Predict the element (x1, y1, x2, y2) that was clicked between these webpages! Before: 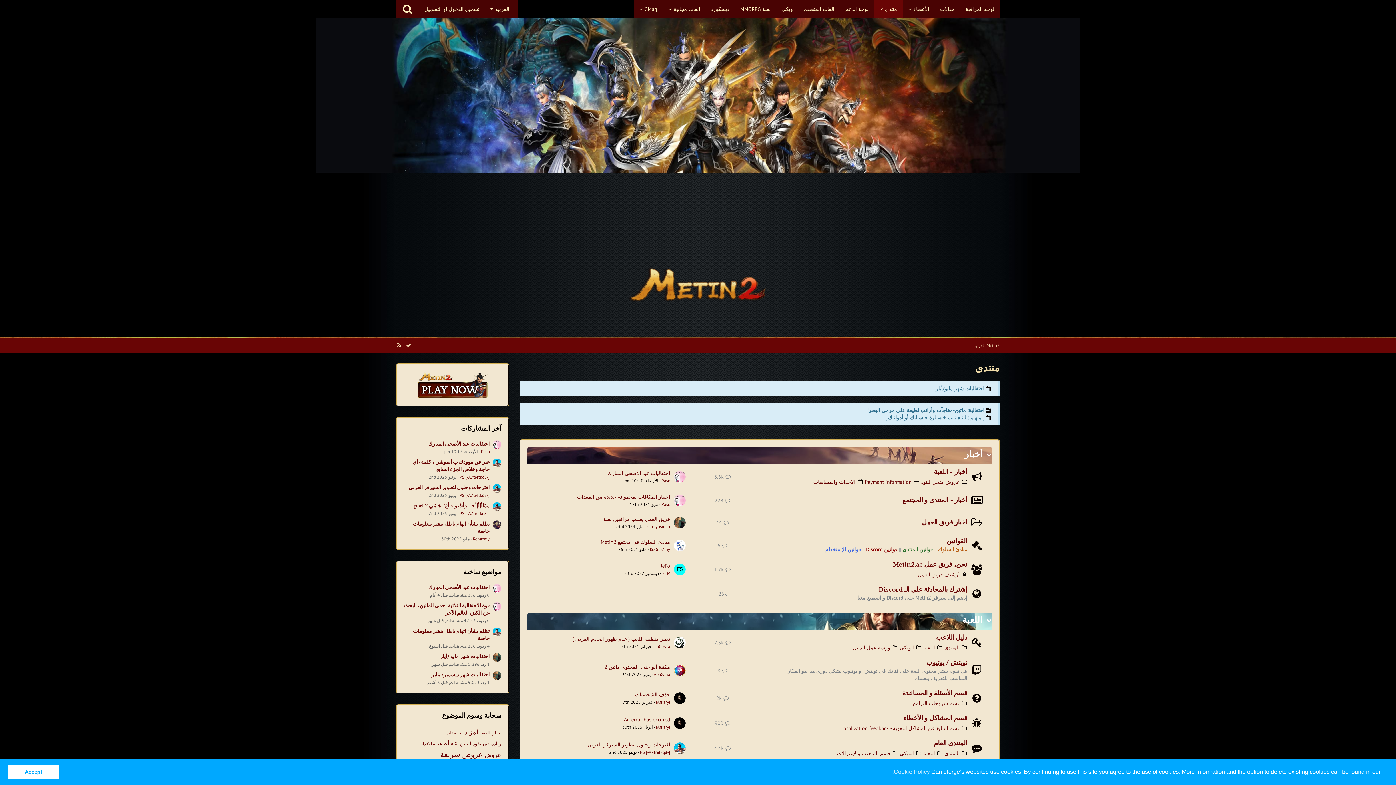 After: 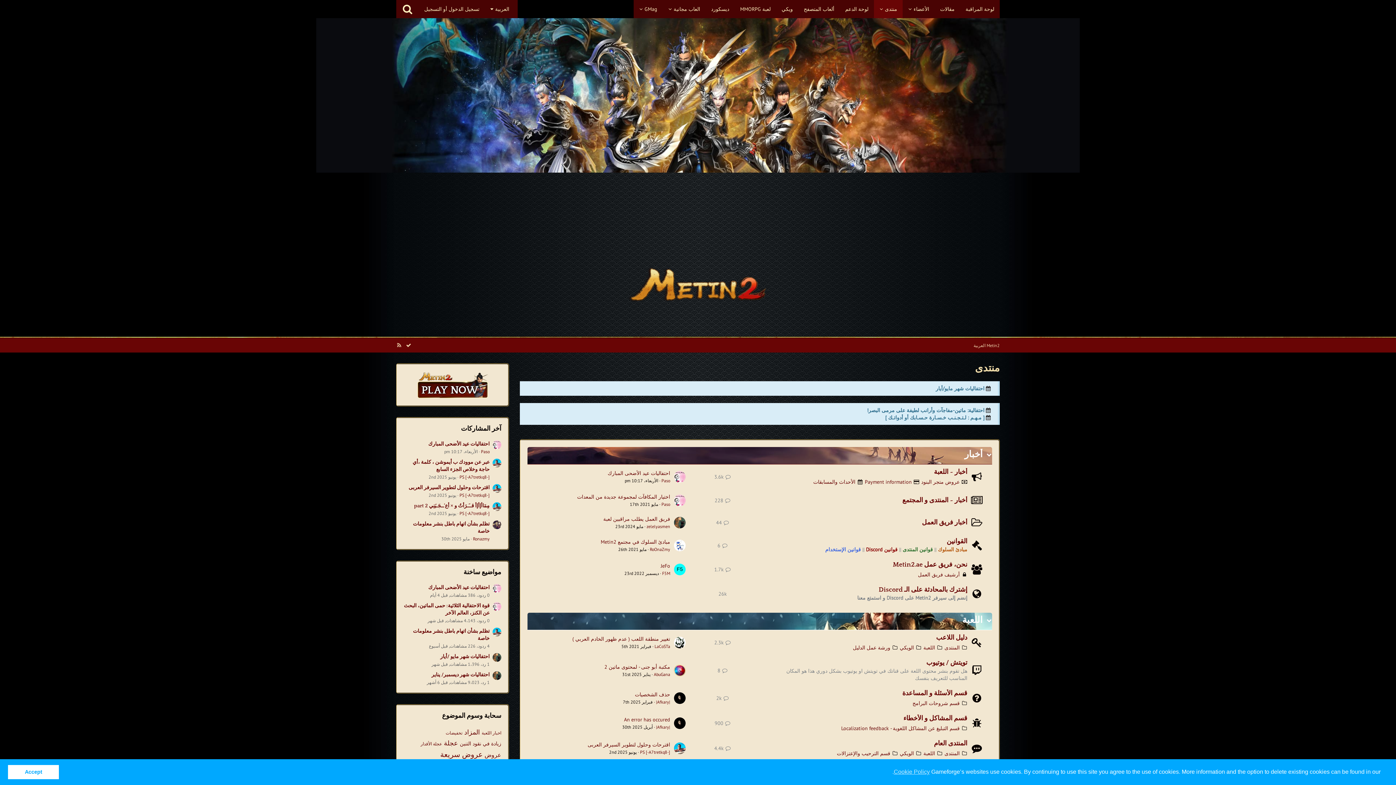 Action: bbox: (416, 381, 489, 387)